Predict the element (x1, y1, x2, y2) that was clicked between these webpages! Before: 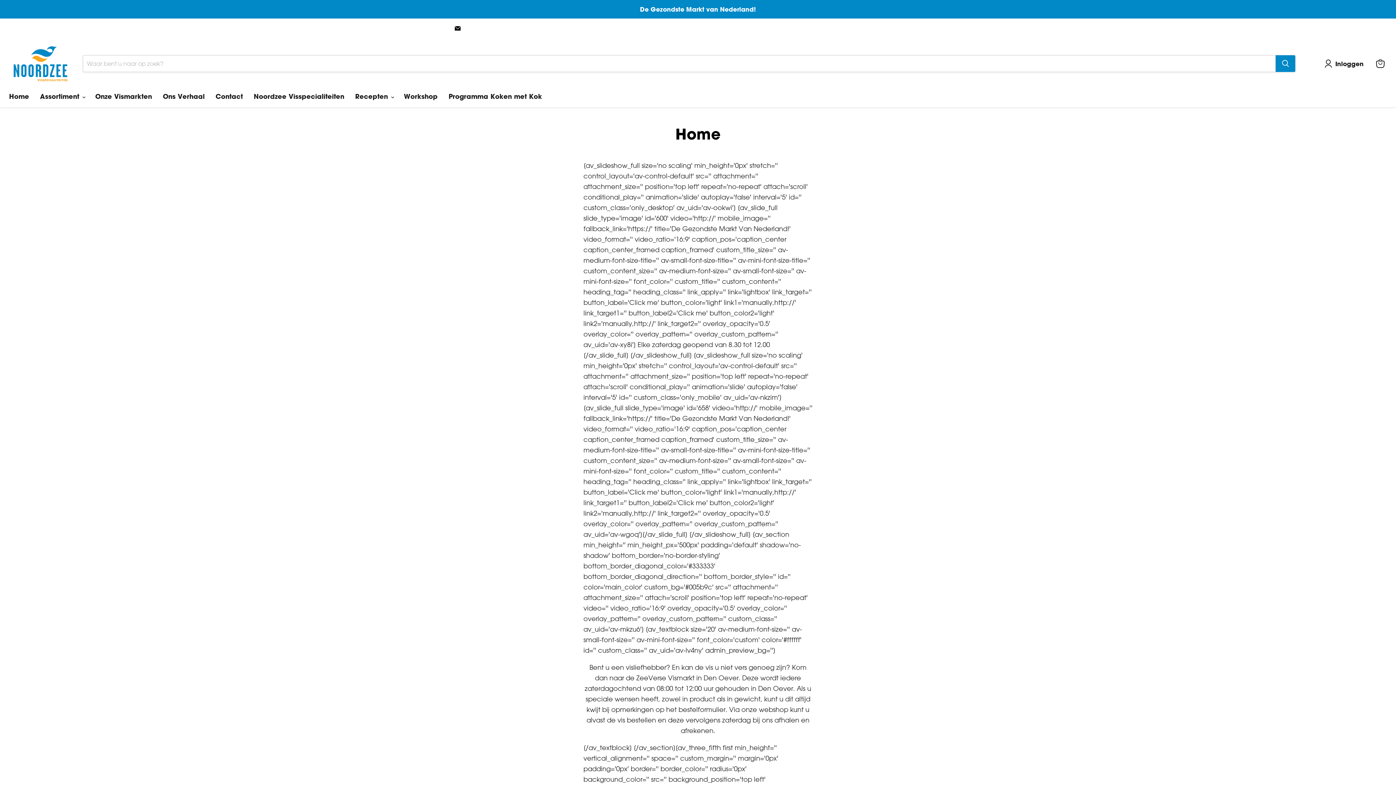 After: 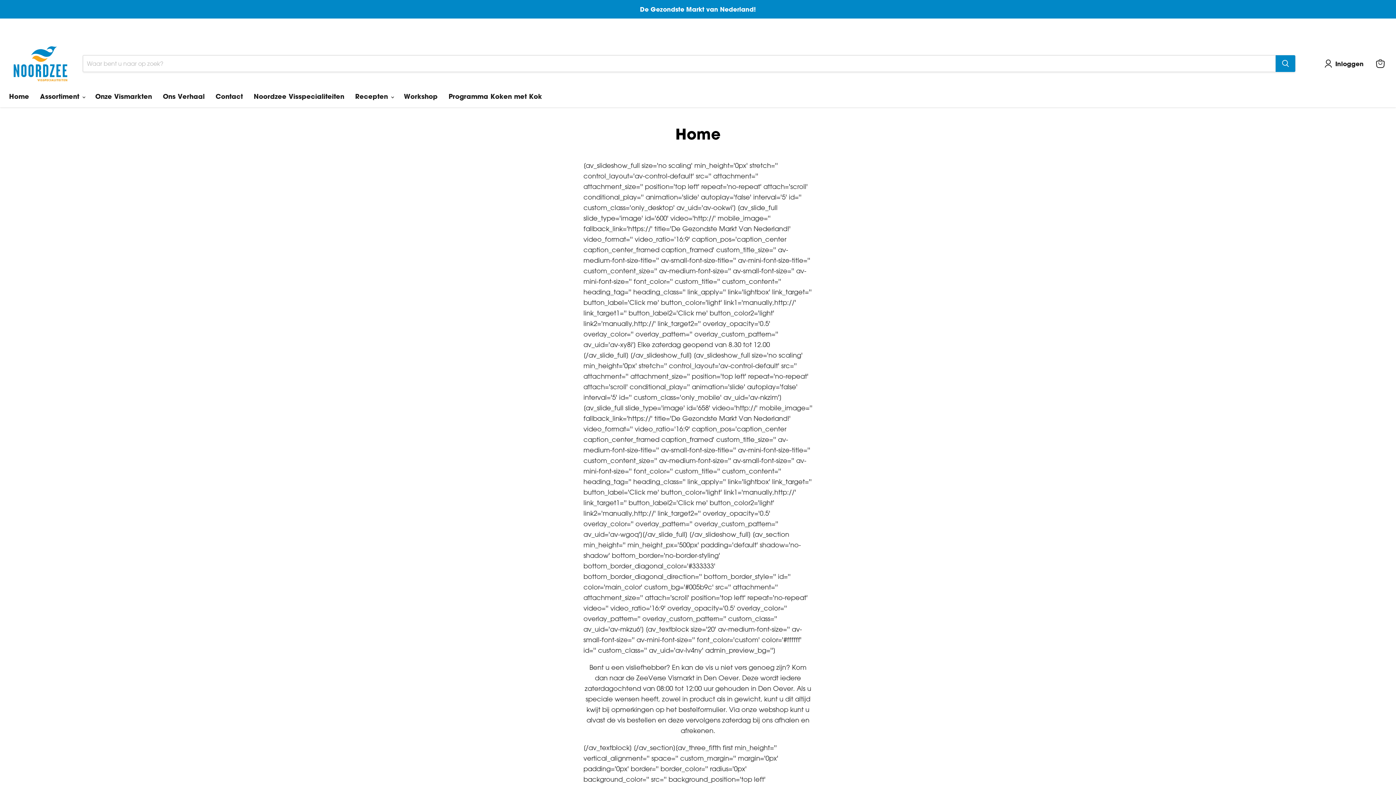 Action: label: Email Noordzee Versevis bbox: (452, 23, 462, 33)